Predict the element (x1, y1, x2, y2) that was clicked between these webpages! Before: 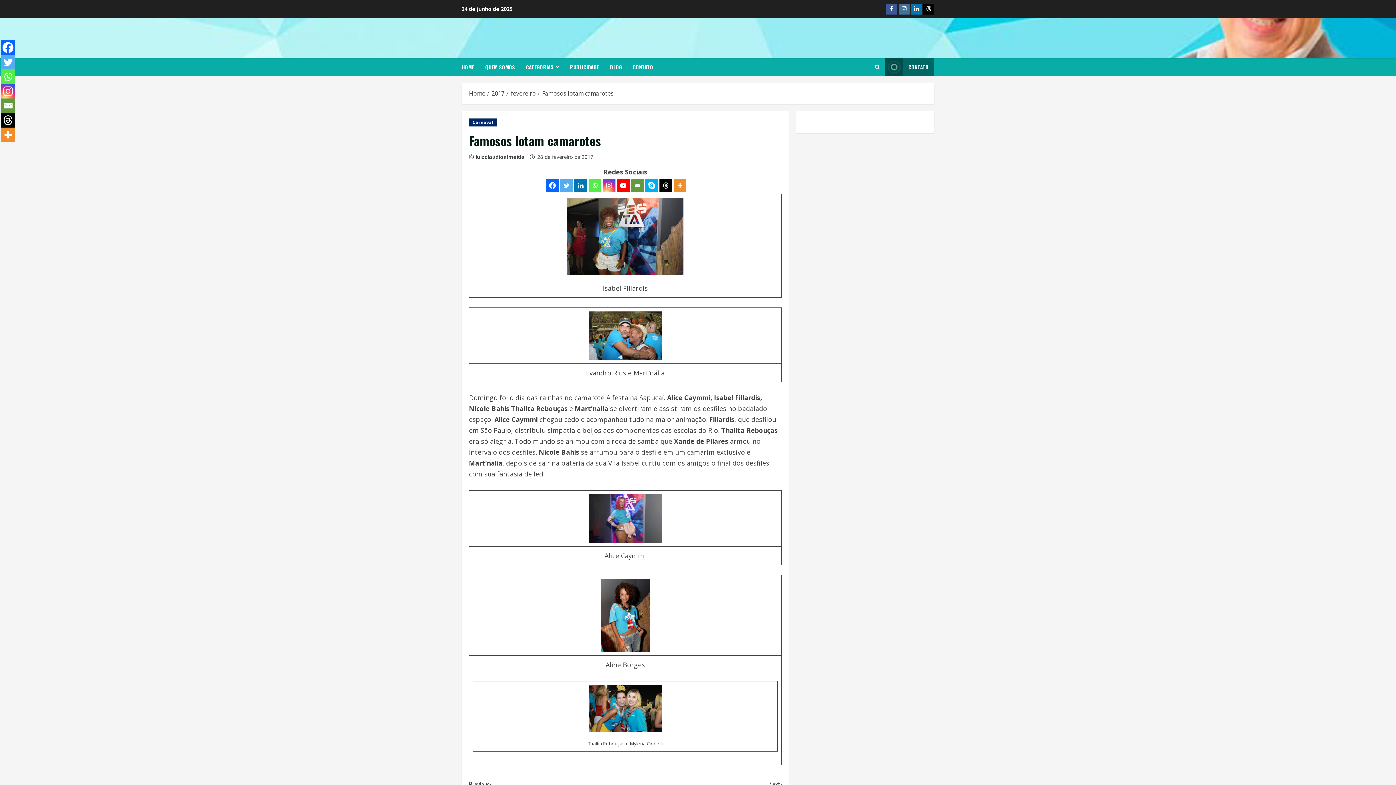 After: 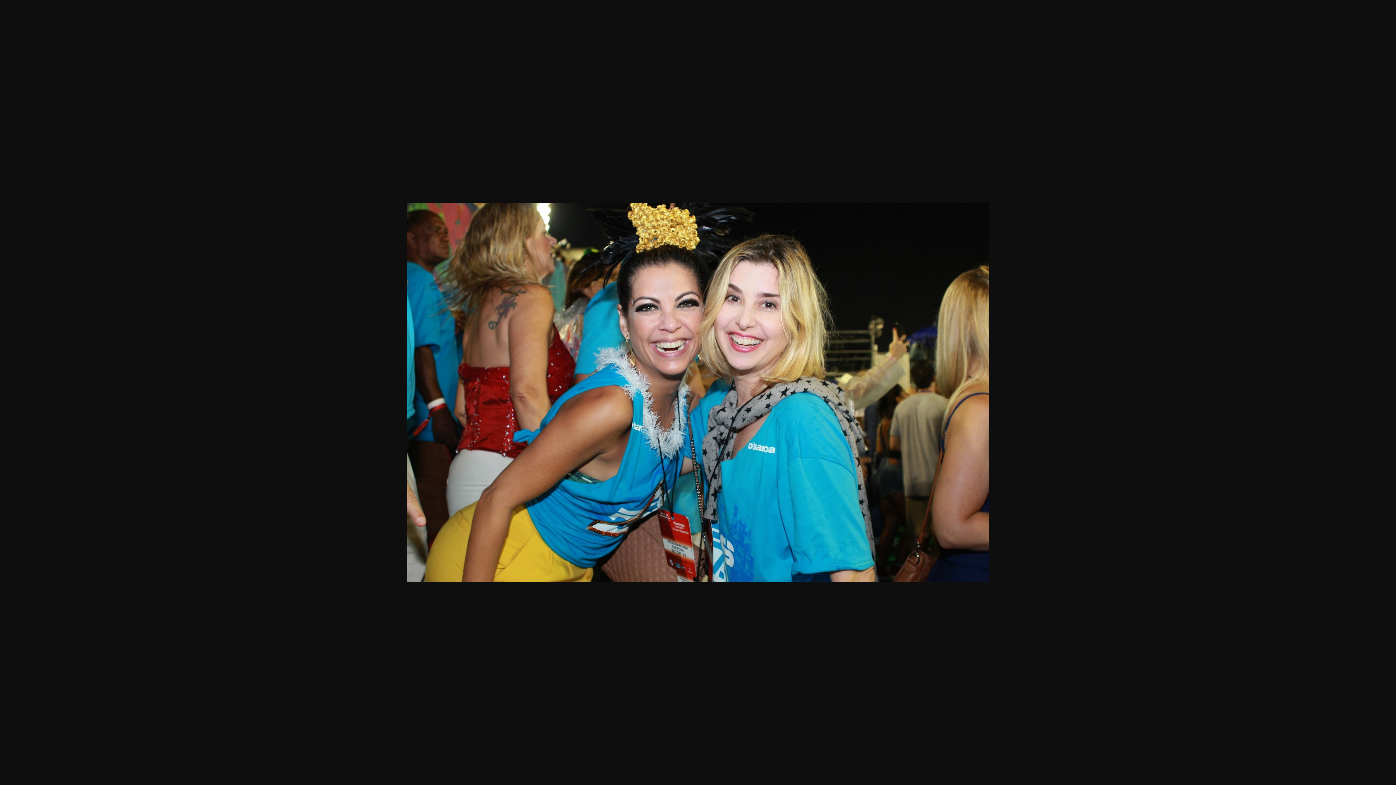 Action: bbox: (589, 703, 661, 712)